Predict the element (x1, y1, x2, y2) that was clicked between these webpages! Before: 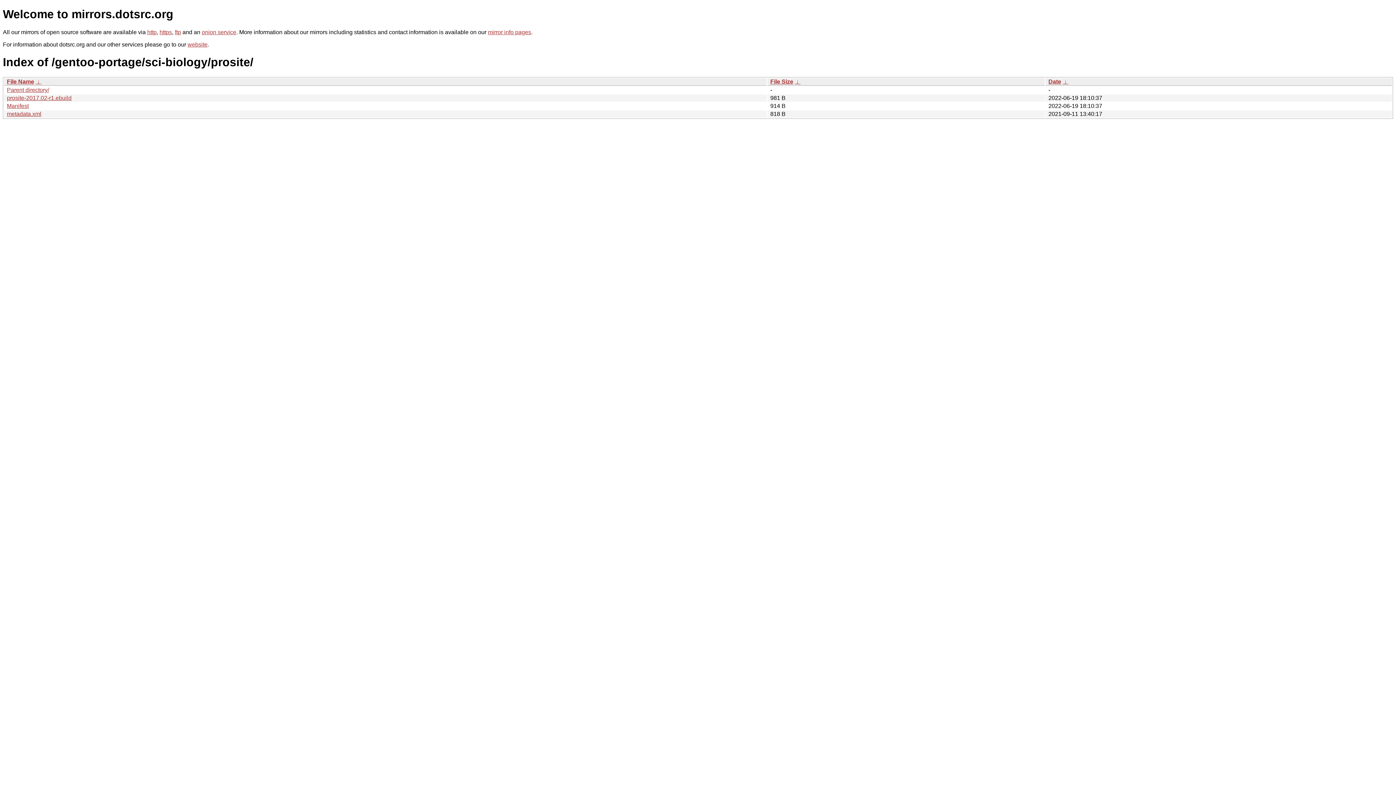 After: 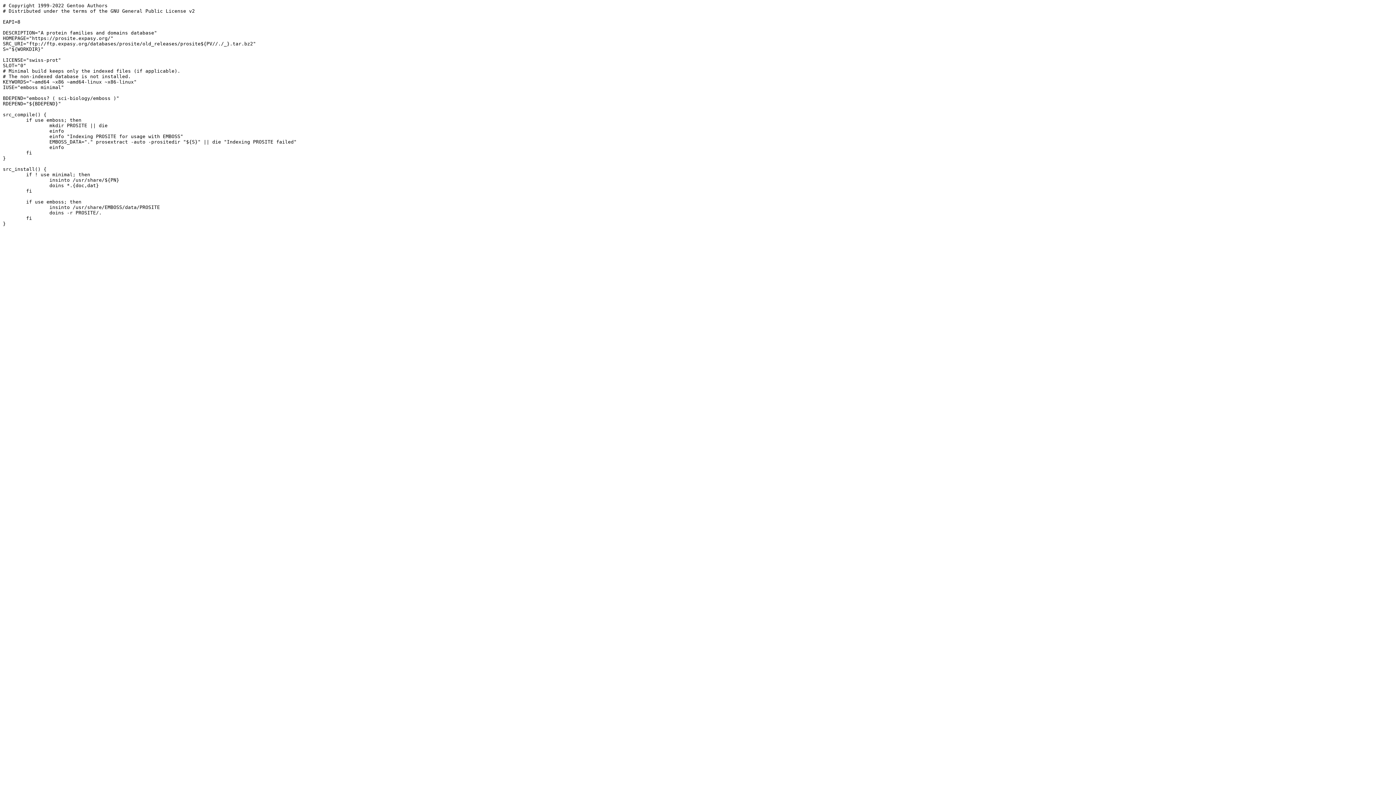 Action: bbox: (6, 94, 71, 101) label: prosite-2017.02-r1.ebuild